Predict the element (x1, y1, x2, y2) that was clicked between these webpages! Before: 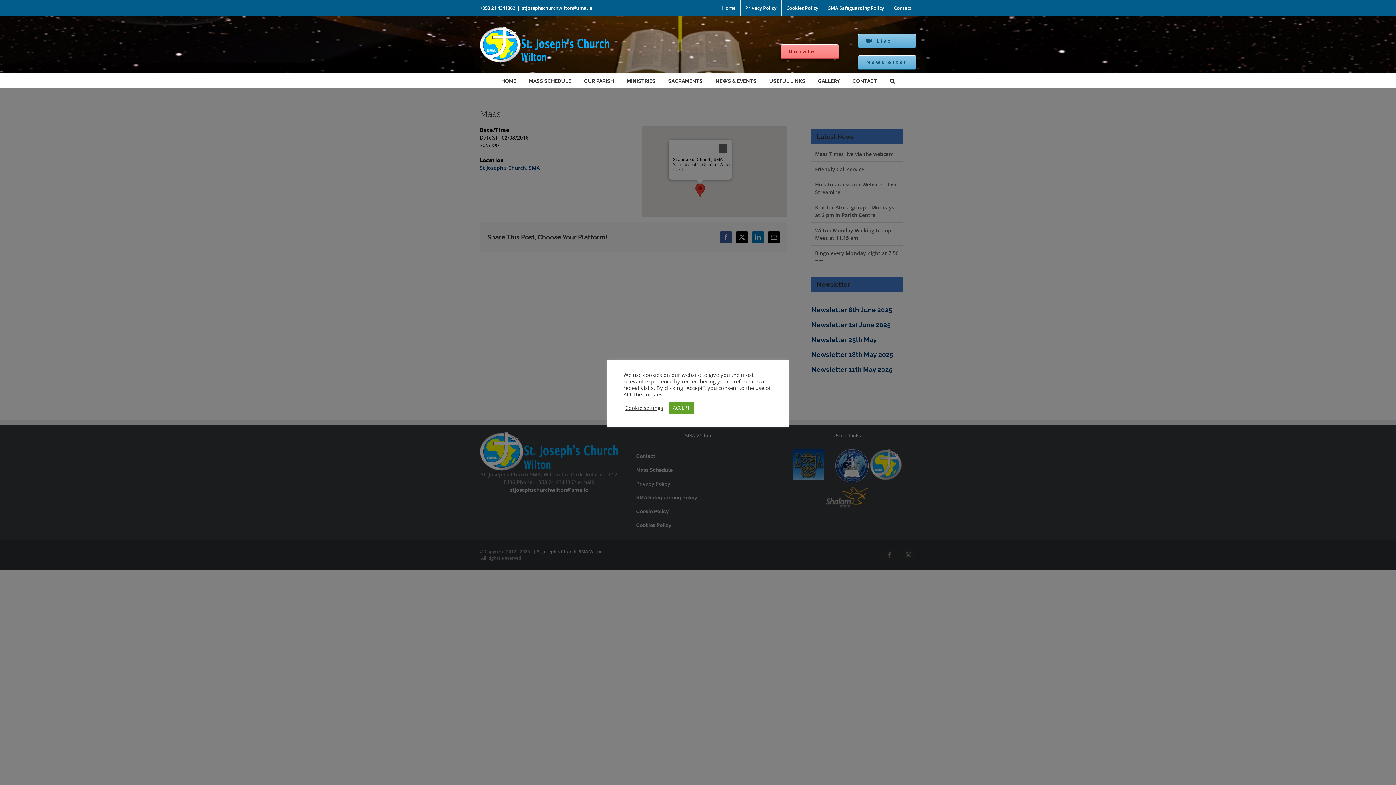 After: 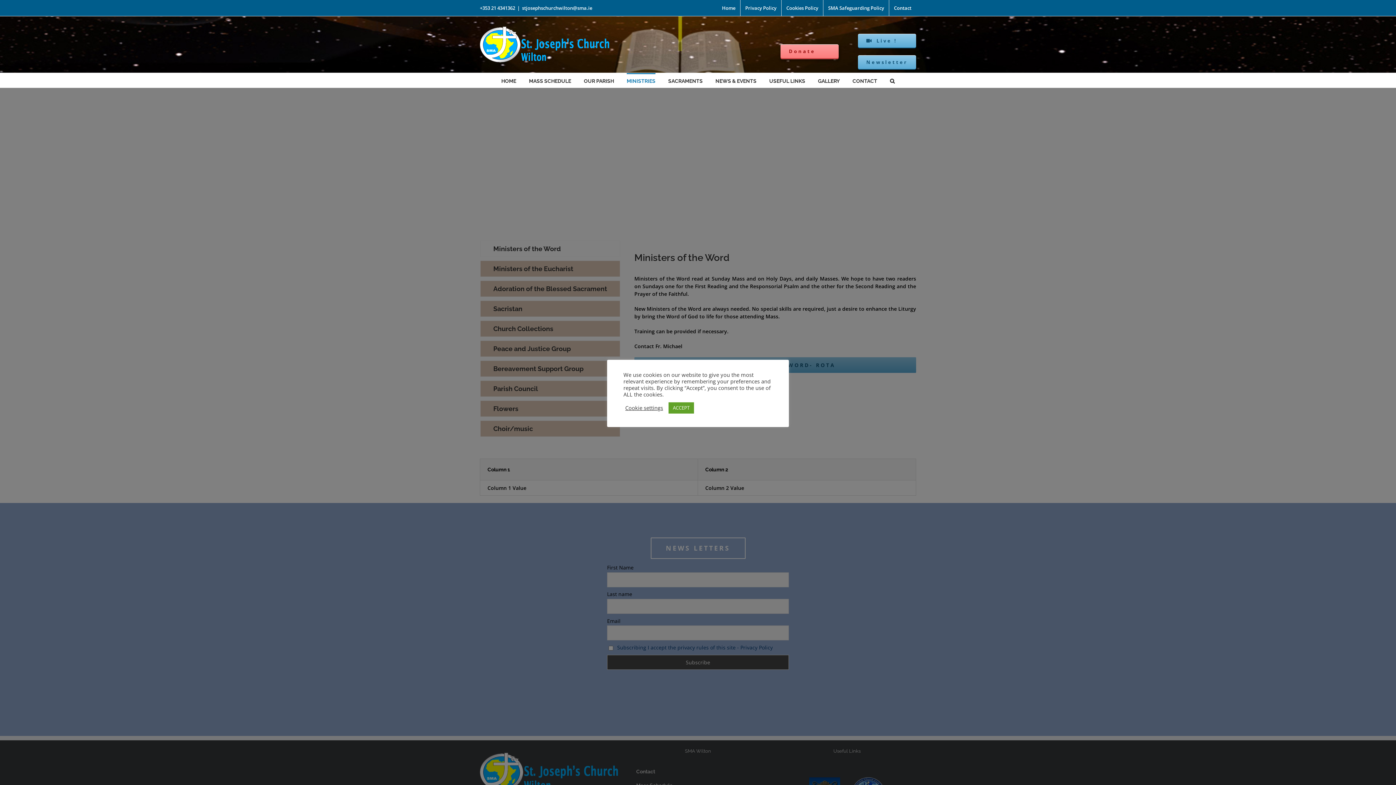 Action: label: MINISTRIES bbox: (626, 73, 655, 87)